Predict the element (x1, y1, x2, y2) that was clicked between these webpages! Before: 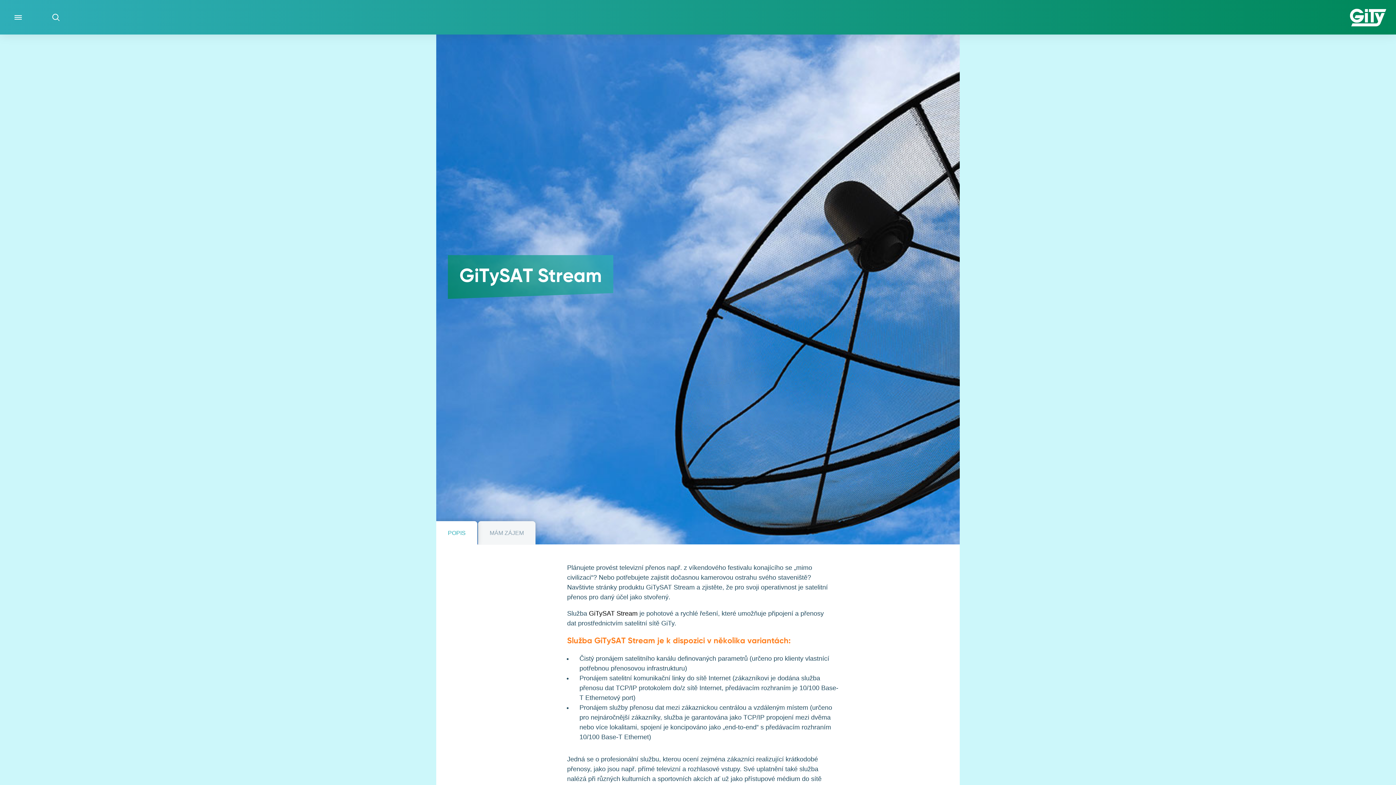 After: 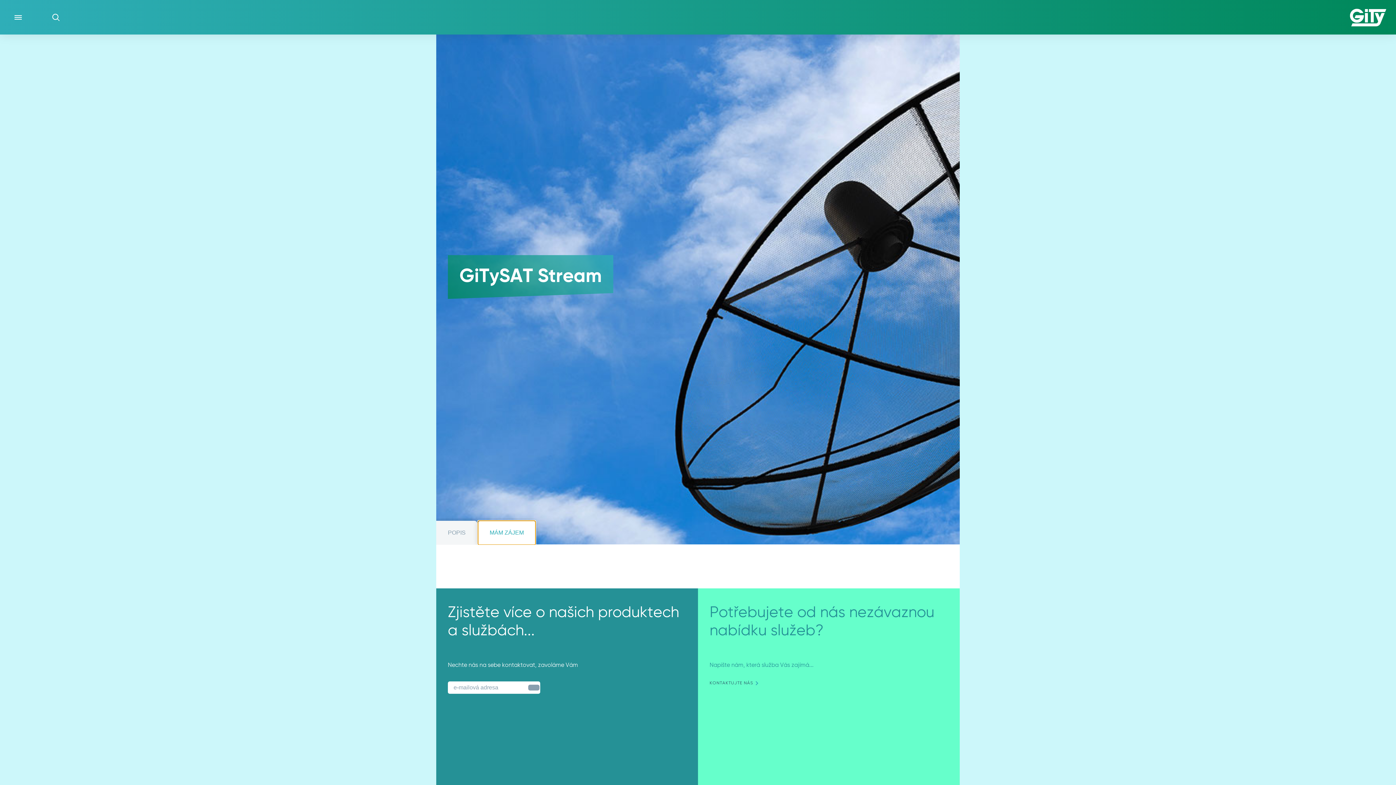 Action: label: MÁM ZÁJEM bbox: (478, 521, 535, 545)